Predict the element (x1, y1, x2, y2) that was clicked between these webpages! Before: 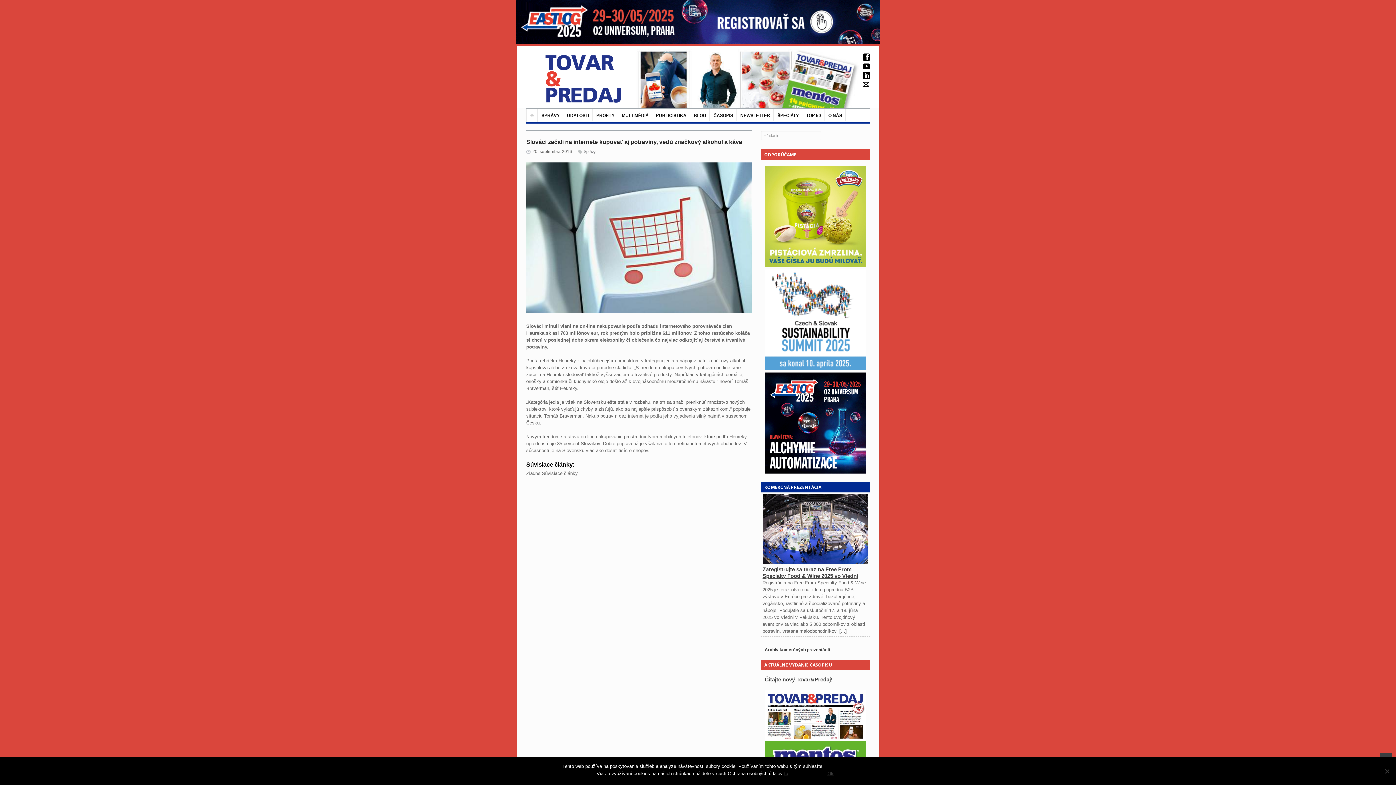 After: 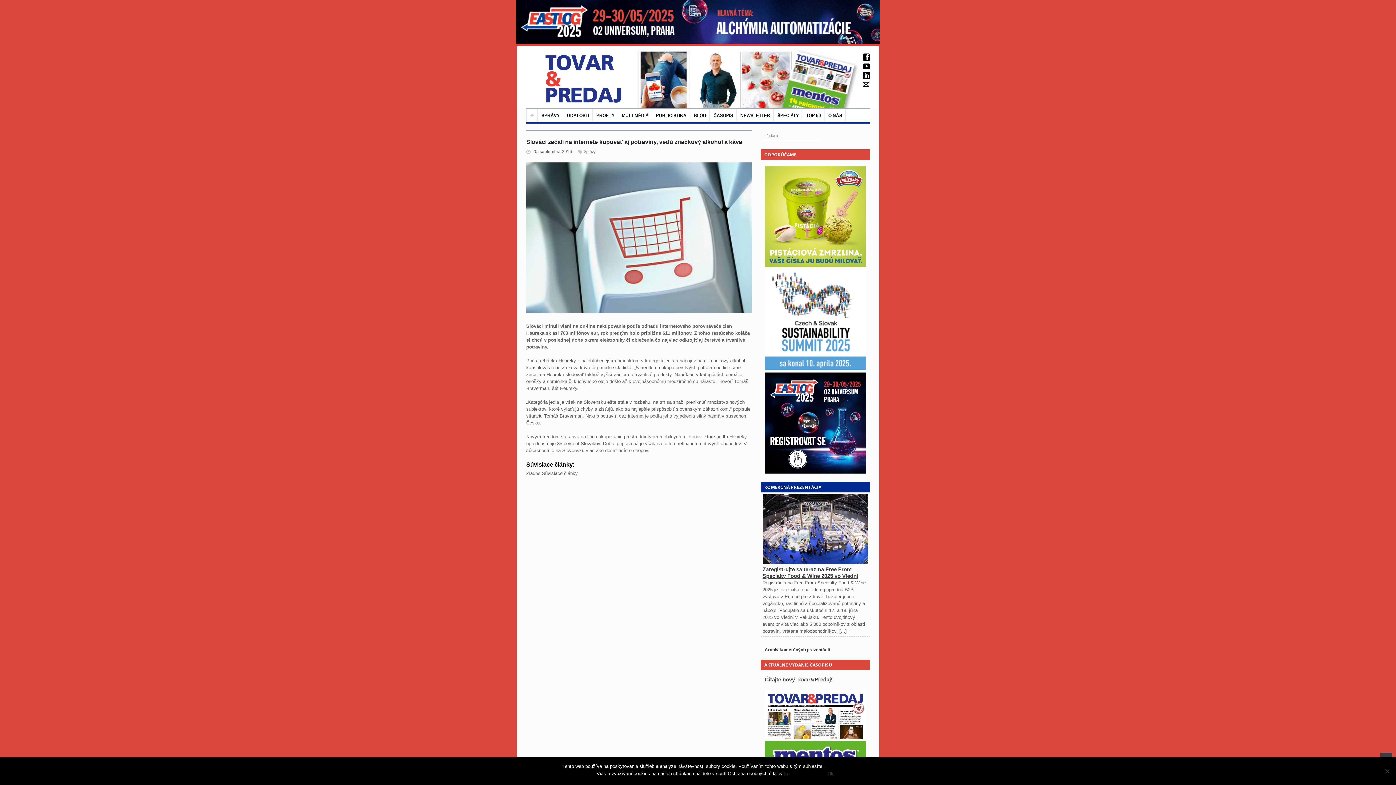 Action: bbox: (864, 74, 870, 79)